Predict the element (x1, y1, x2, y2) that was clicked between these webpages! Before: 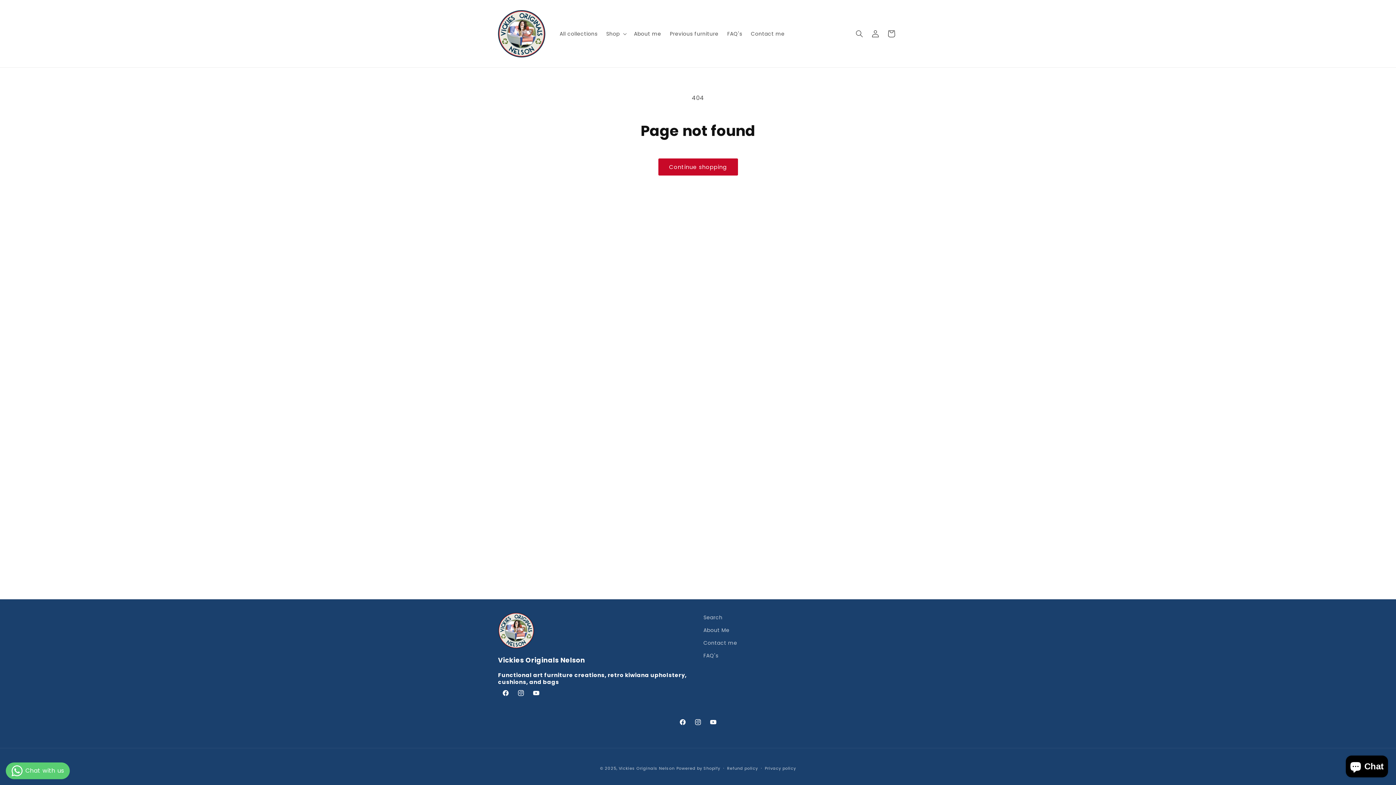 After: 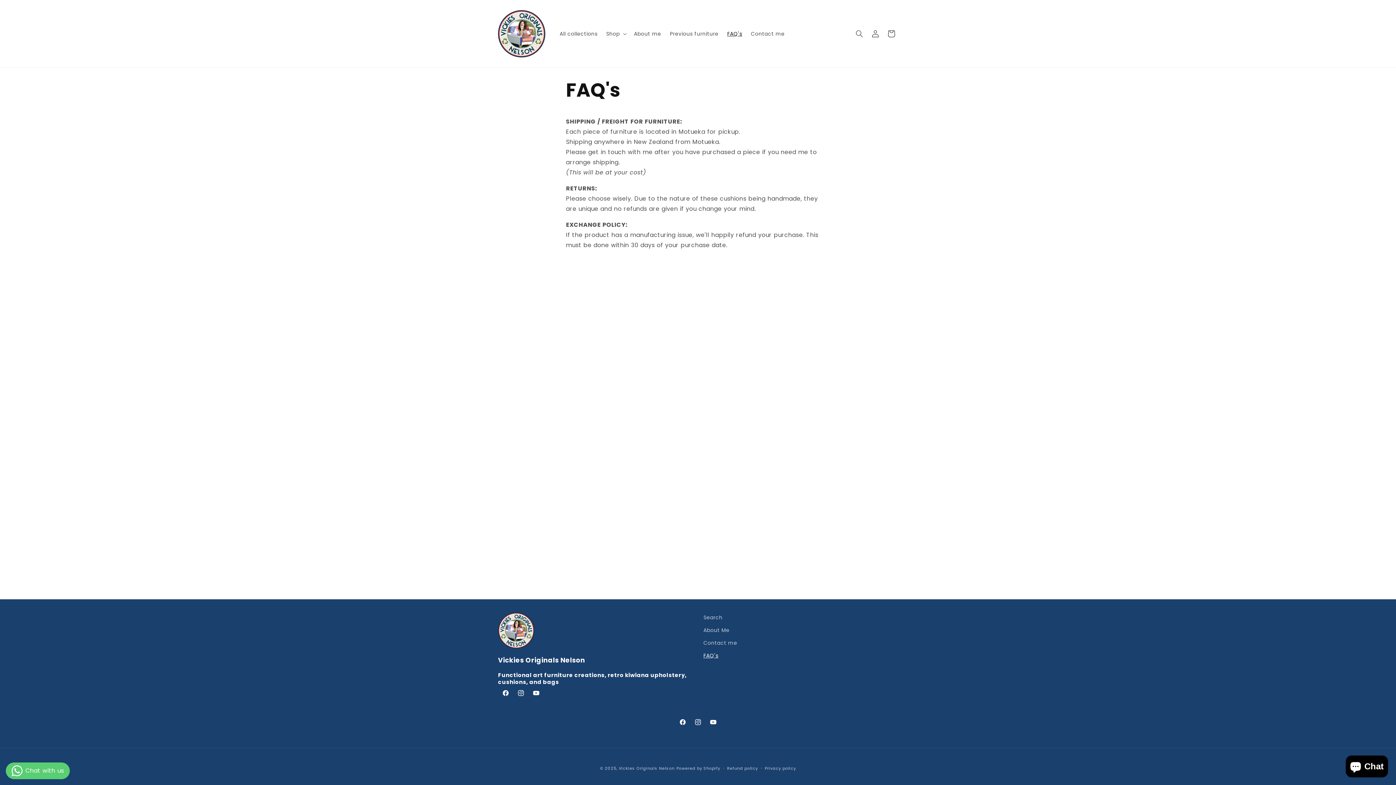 Action: label: FAQ's bbox: (703, 649, 718, 662)